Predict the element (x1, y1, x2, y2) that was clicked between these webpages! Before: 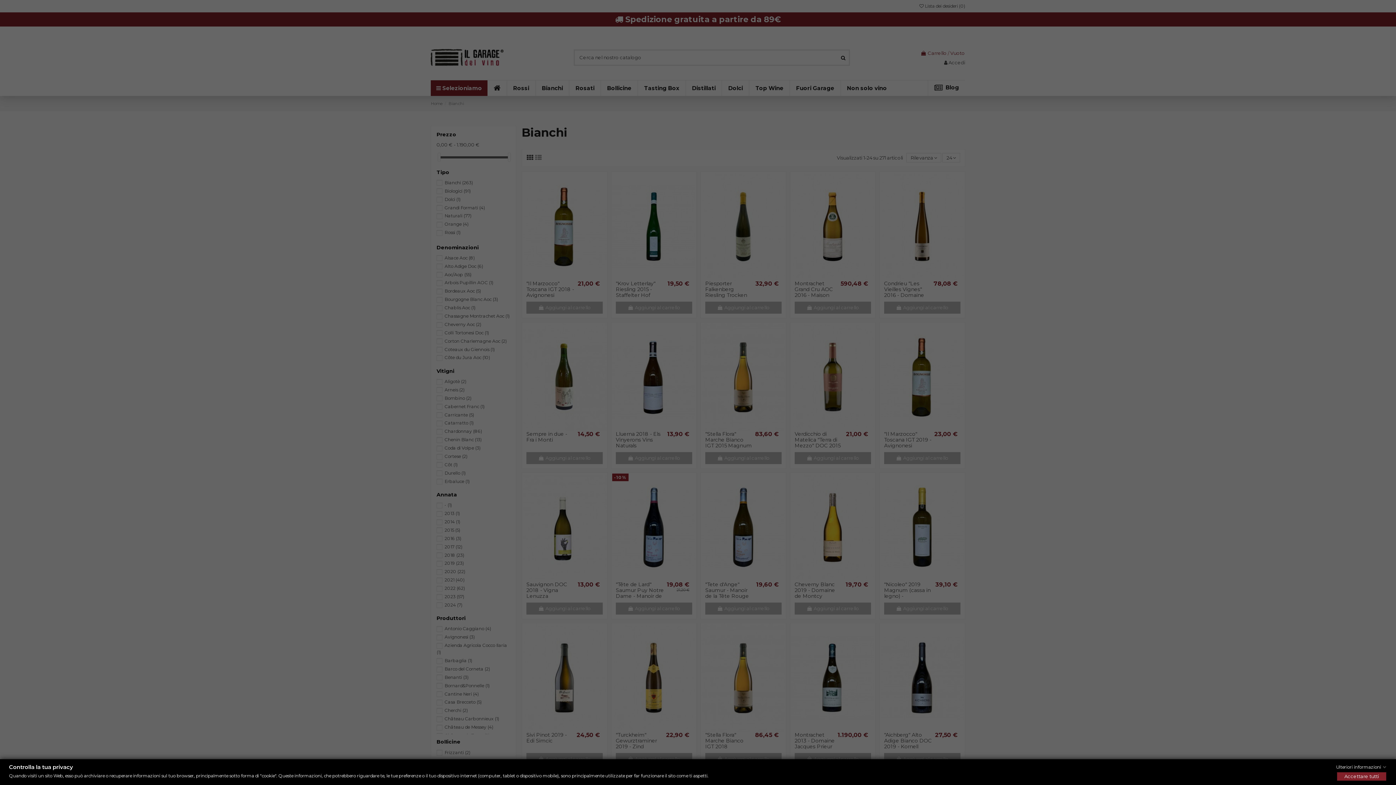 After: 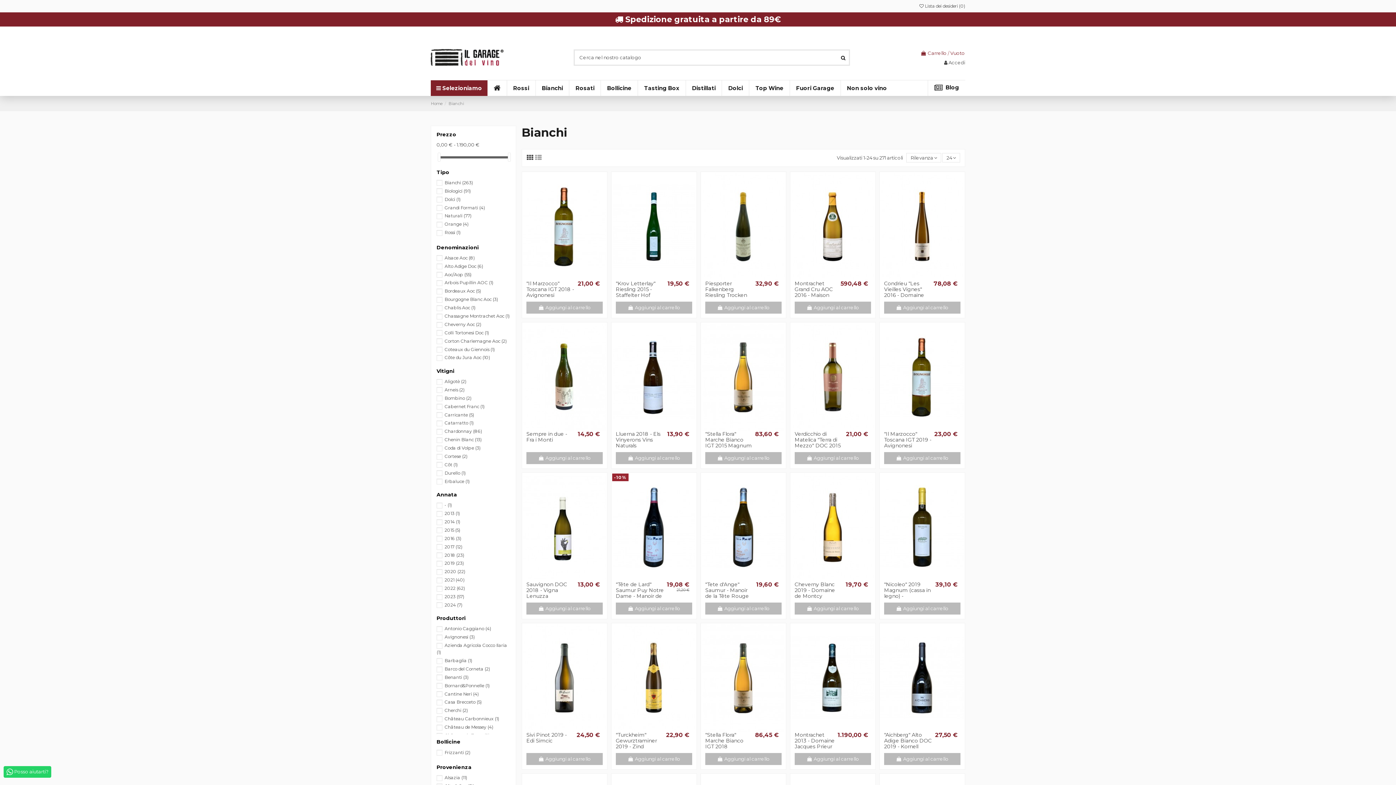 Action: label: Accettare tutti bbox: (1337, 772, 1386, 781)